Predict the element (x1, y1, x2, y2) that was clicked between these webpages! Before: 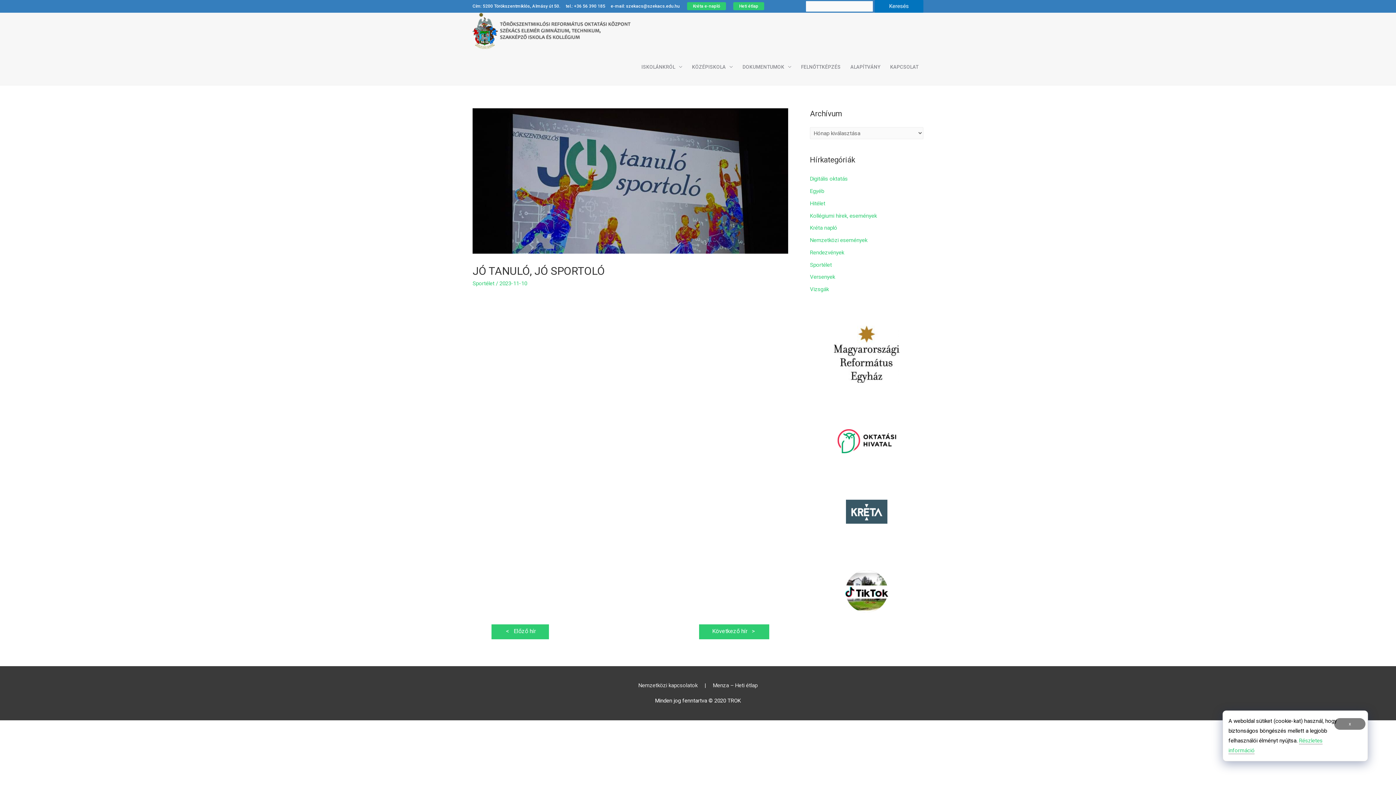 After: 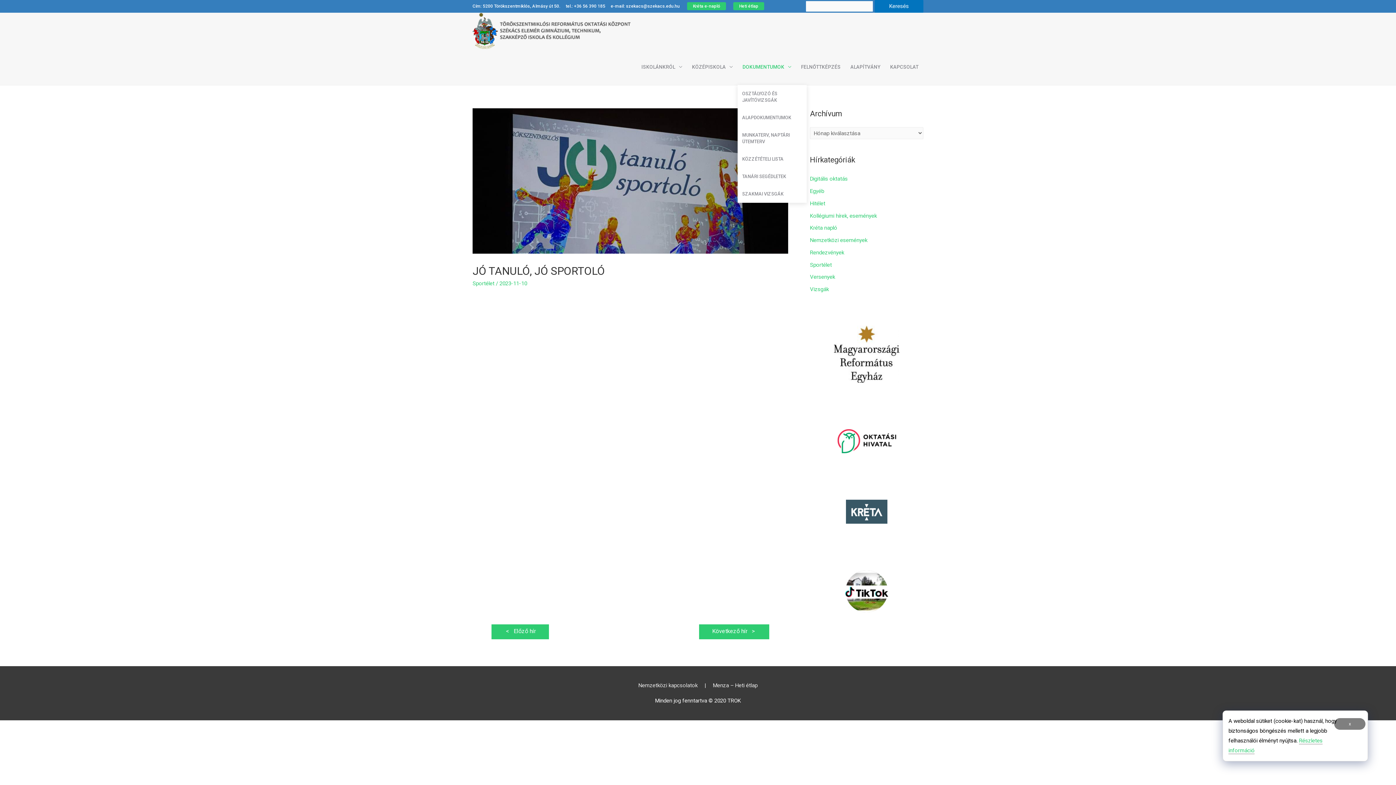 Action: label: DOKUMENTUMOK bbox: (737, 49, 796, 84)